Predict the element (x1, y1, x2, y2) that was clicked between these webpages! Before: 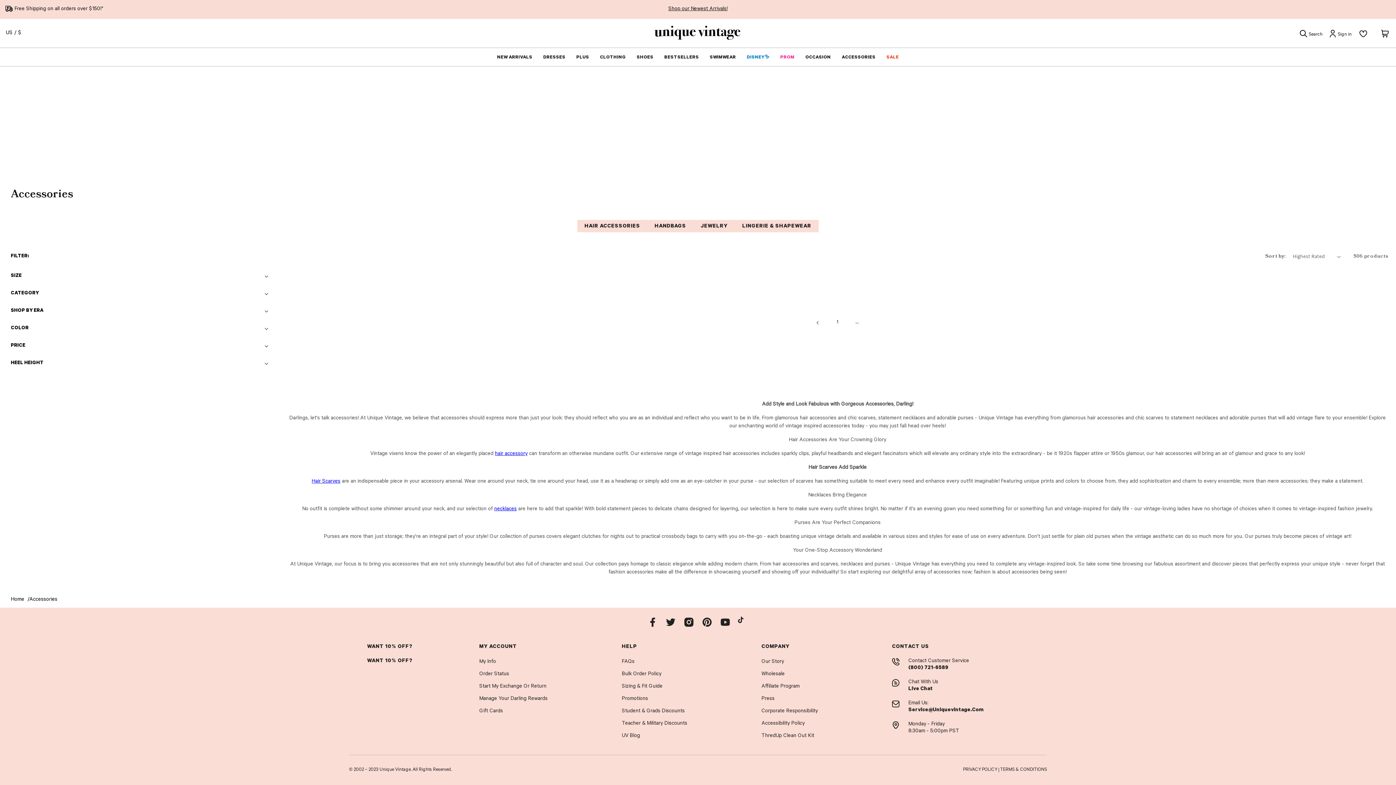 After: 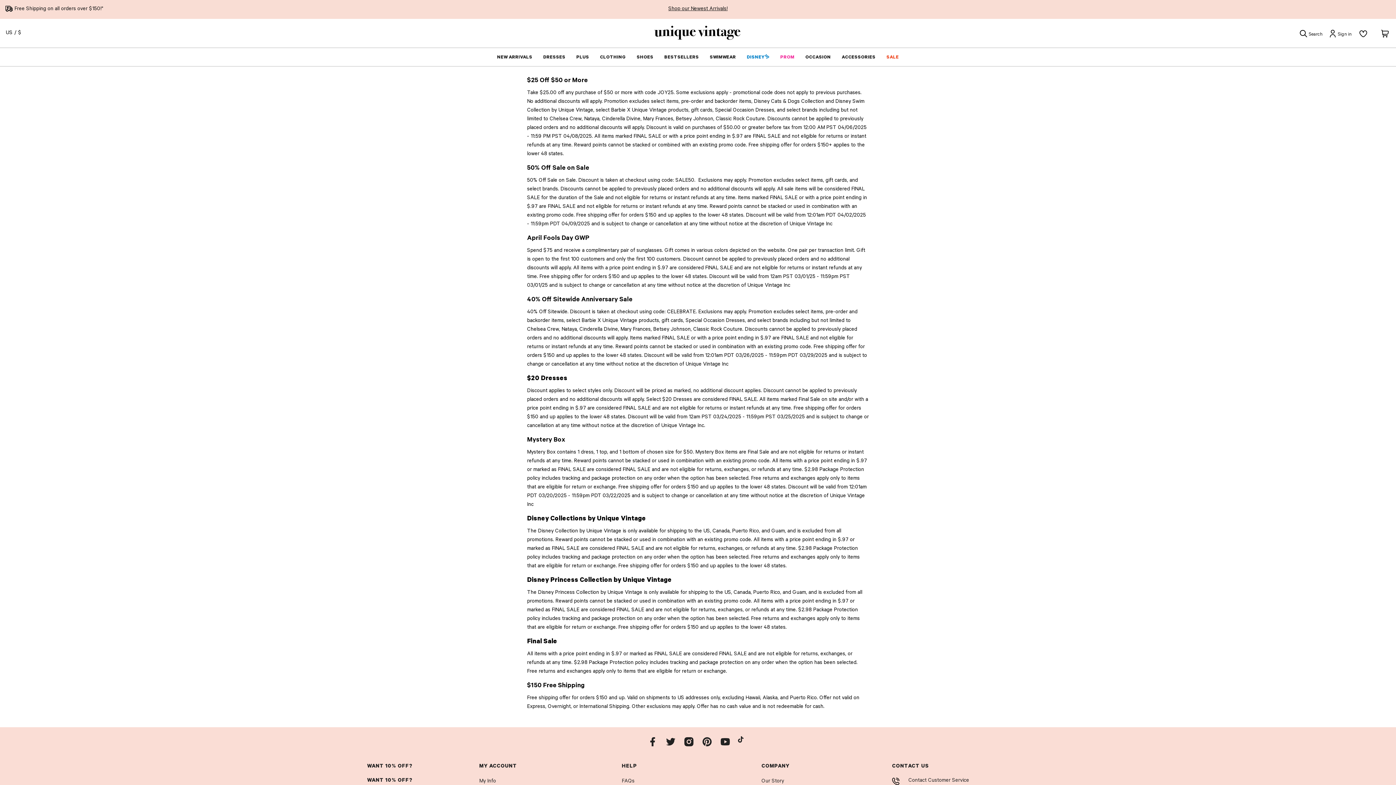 Action: label: Promotions bbox: (622, 695, 648, 703)